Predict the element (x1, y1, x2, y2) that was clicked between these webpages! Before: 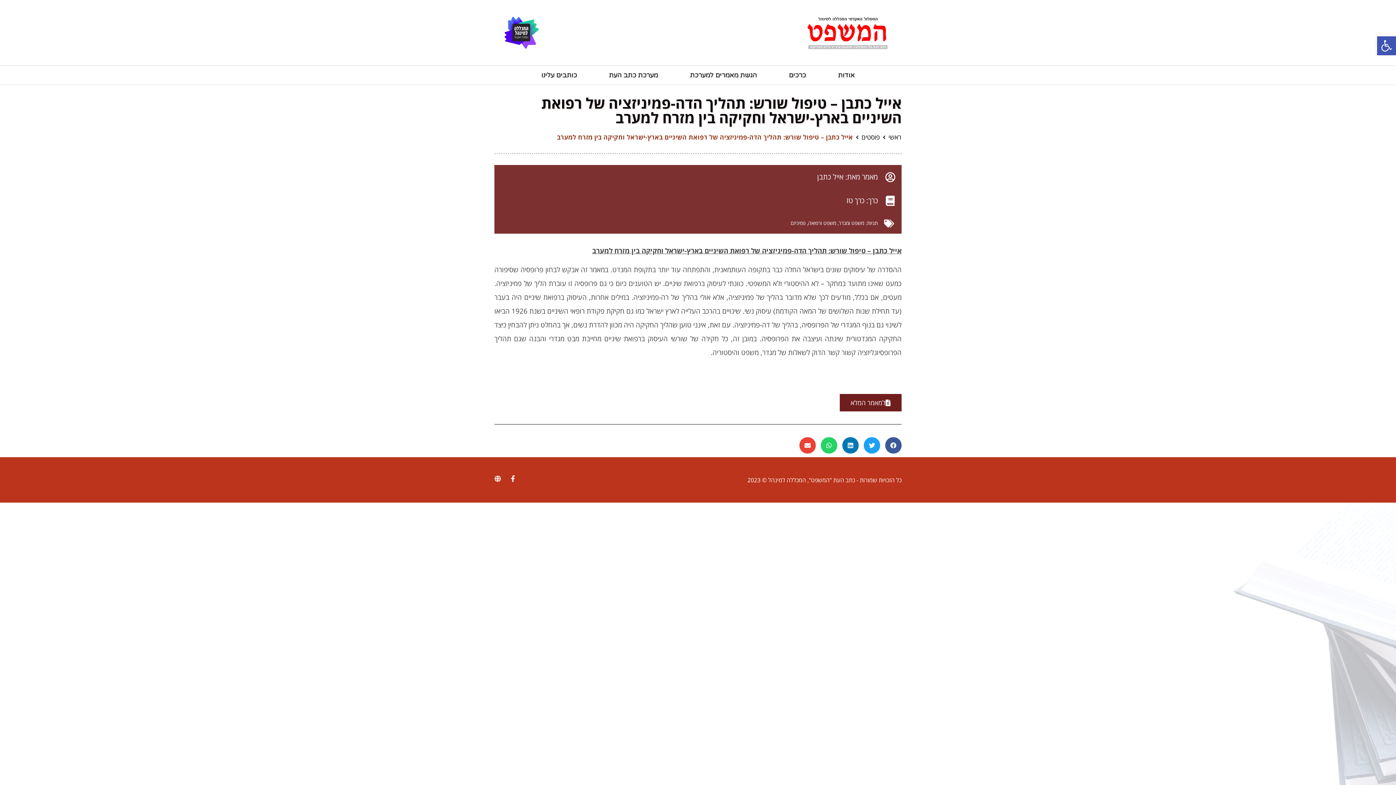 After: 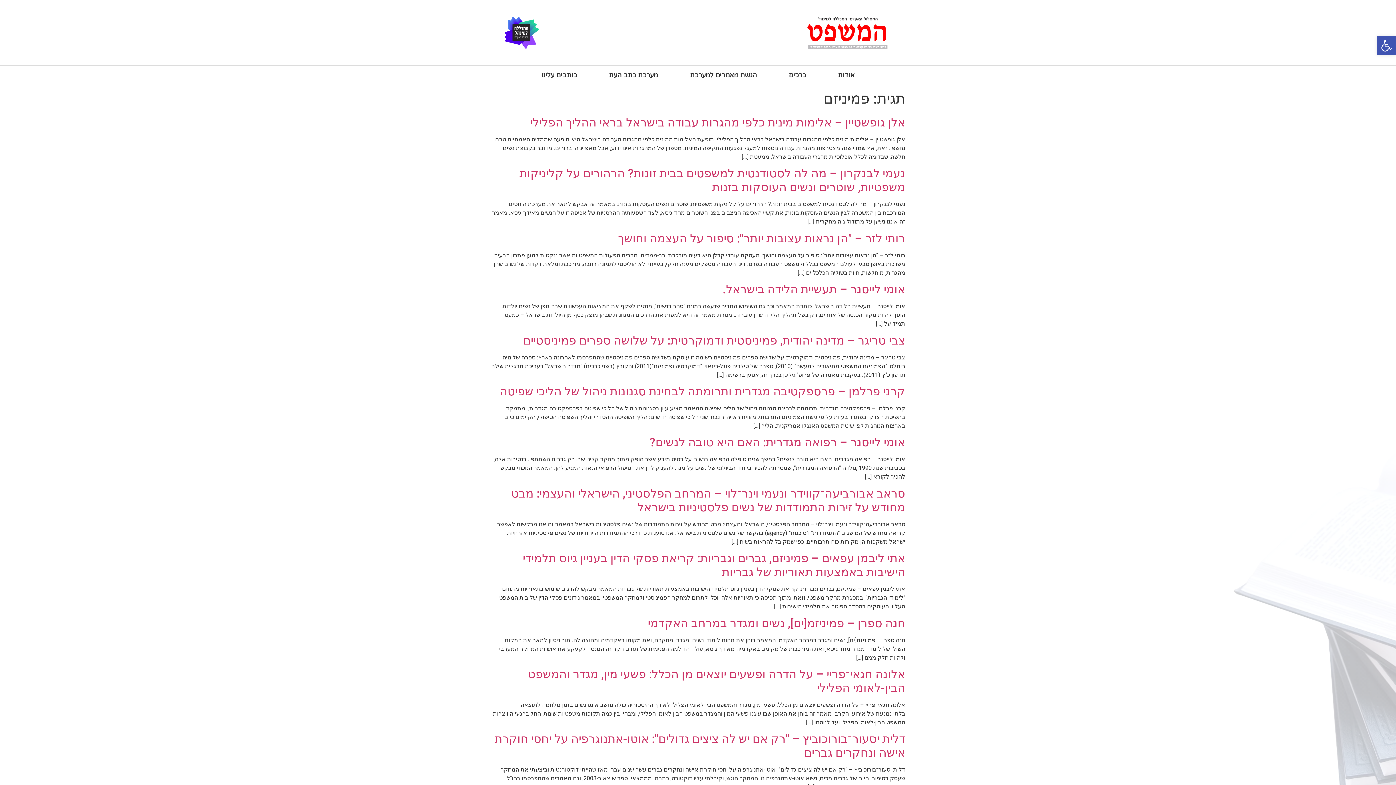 Action: bbox: (790, 219, 805, 226) label: פמיניזם